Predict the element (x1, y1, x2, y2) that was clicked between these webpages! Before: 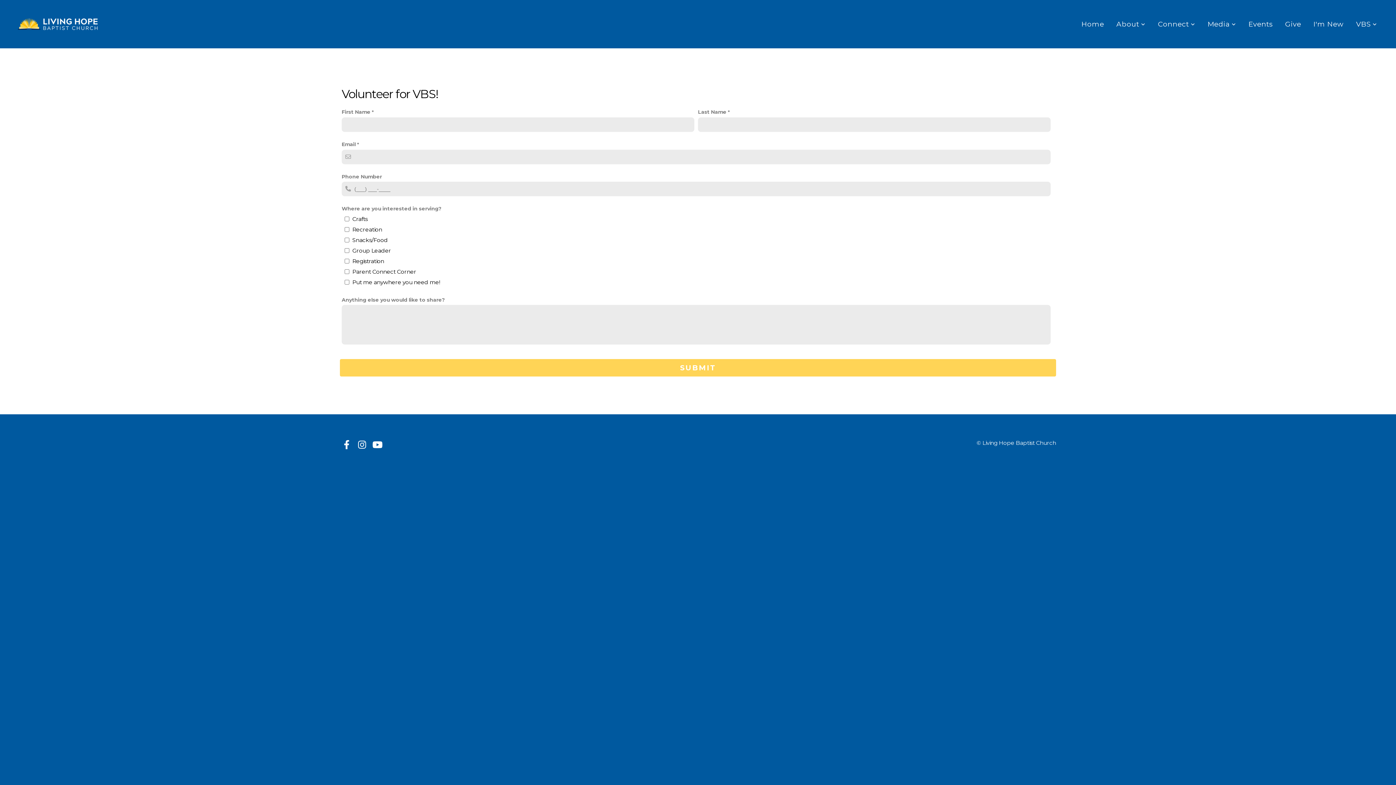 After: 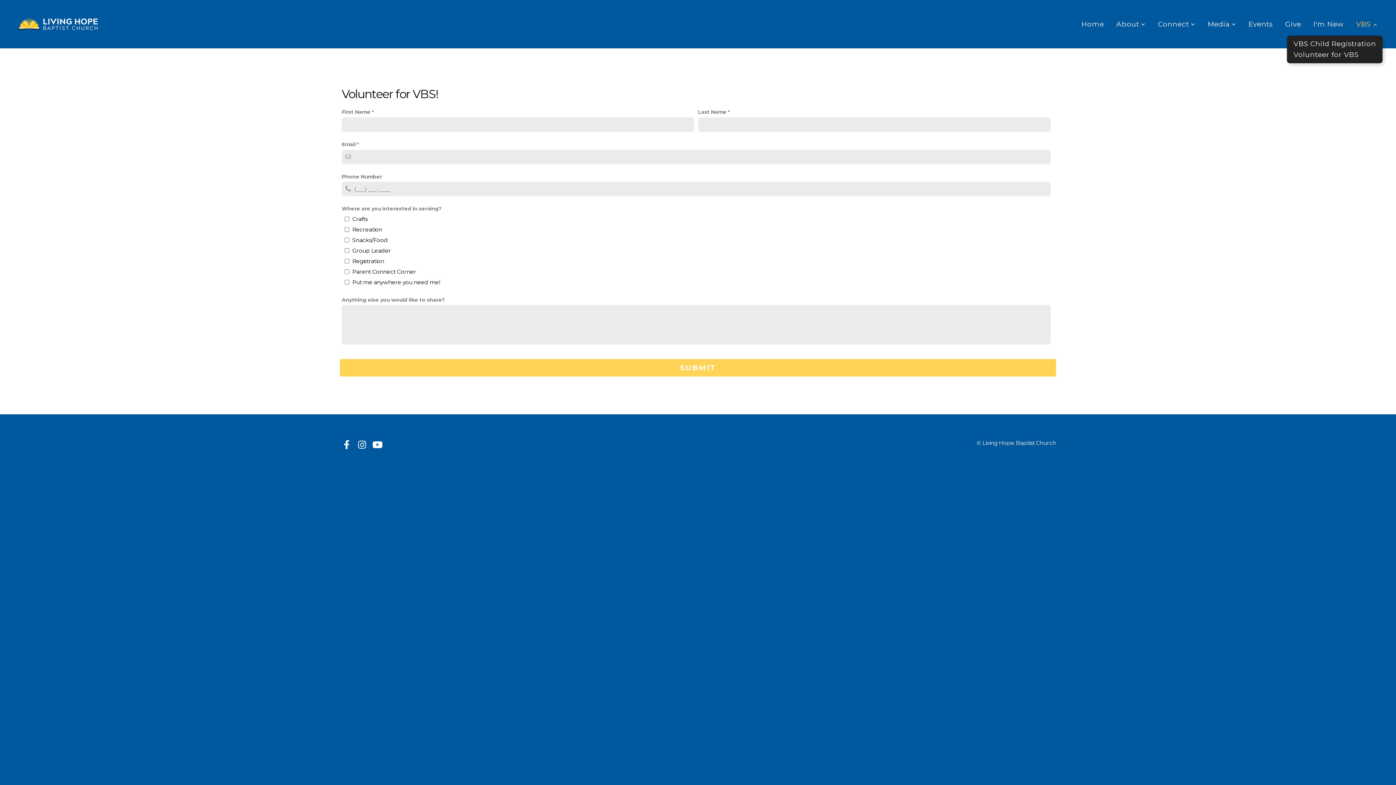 Action: label: VBS  bbox: (1350, 12, 1382, 35)